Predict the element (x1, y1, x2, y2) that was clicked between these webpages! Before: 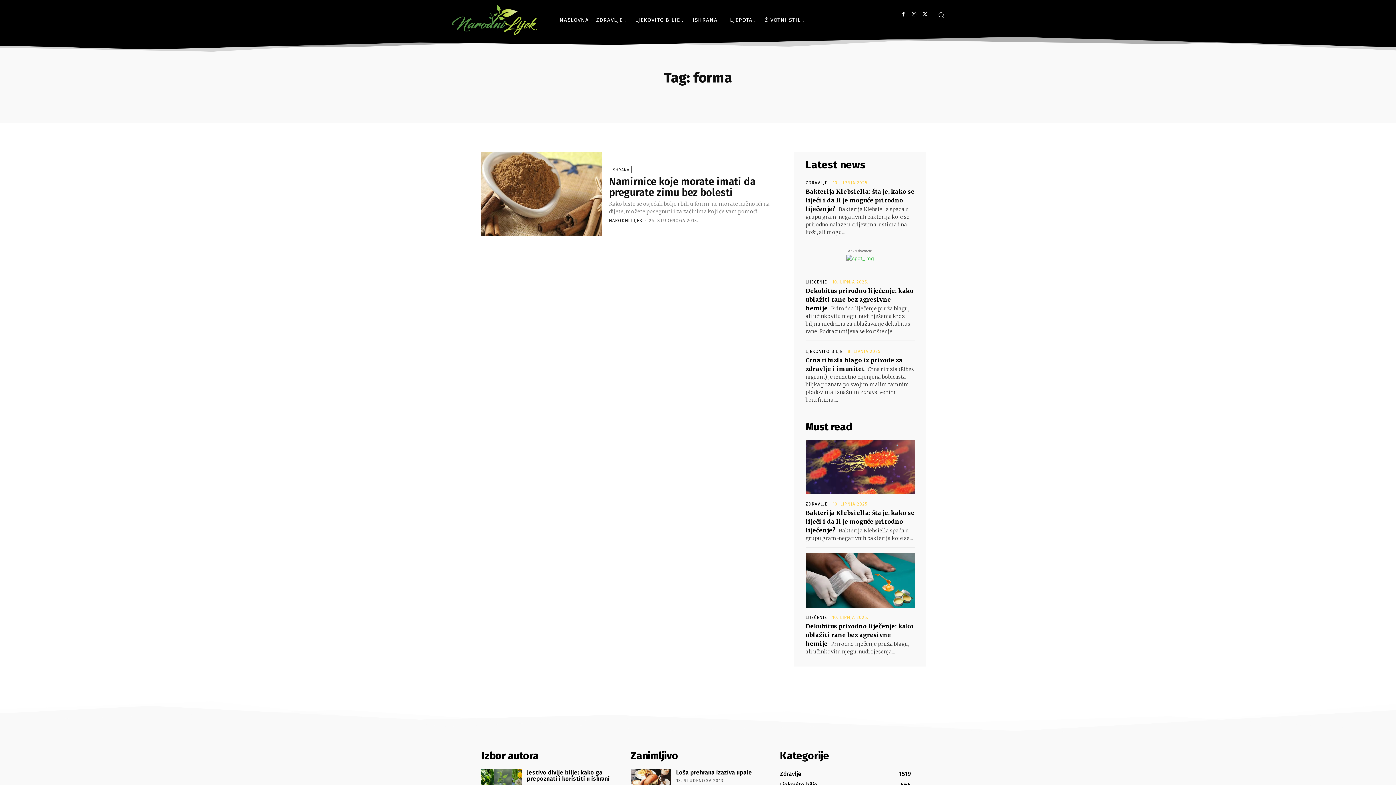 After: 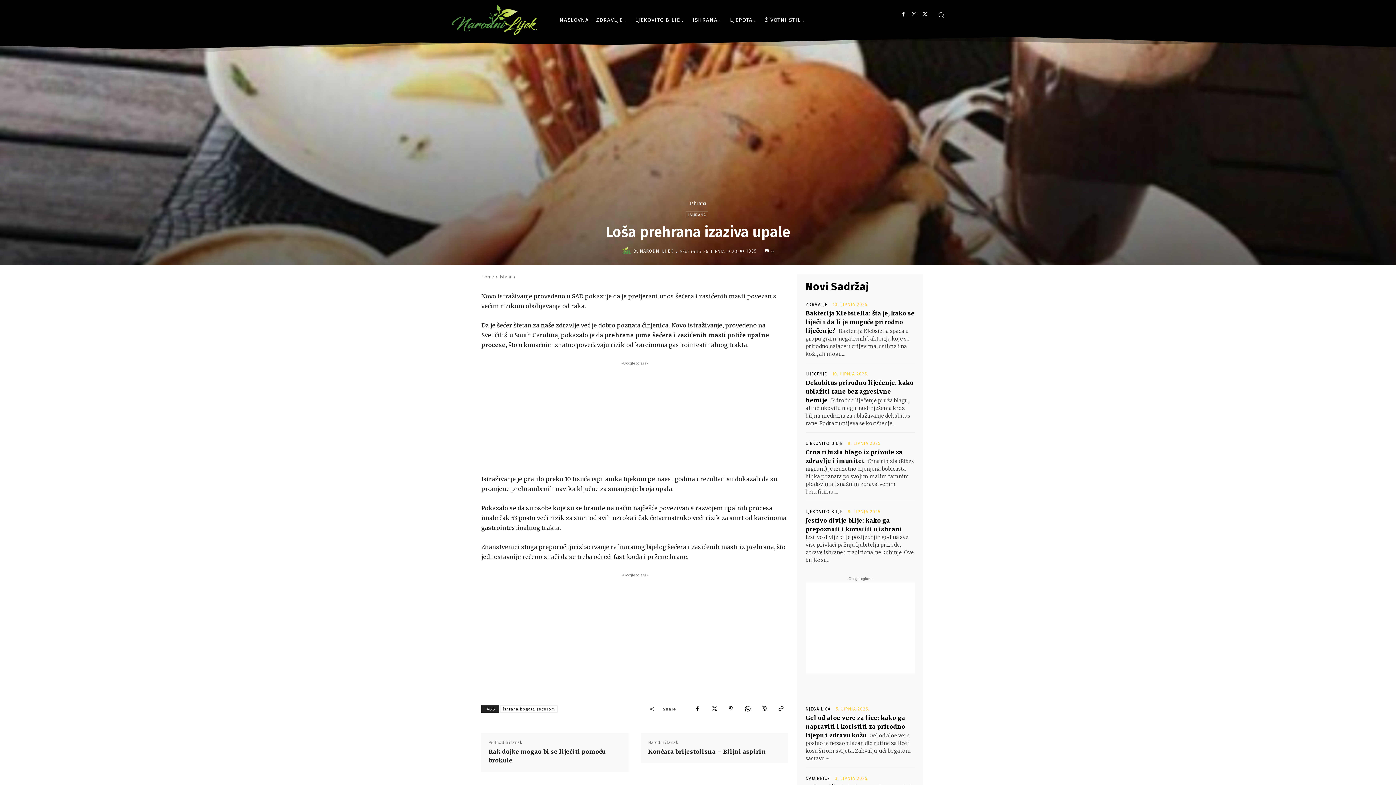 Action: bbox: (630, 769, 671, 797)